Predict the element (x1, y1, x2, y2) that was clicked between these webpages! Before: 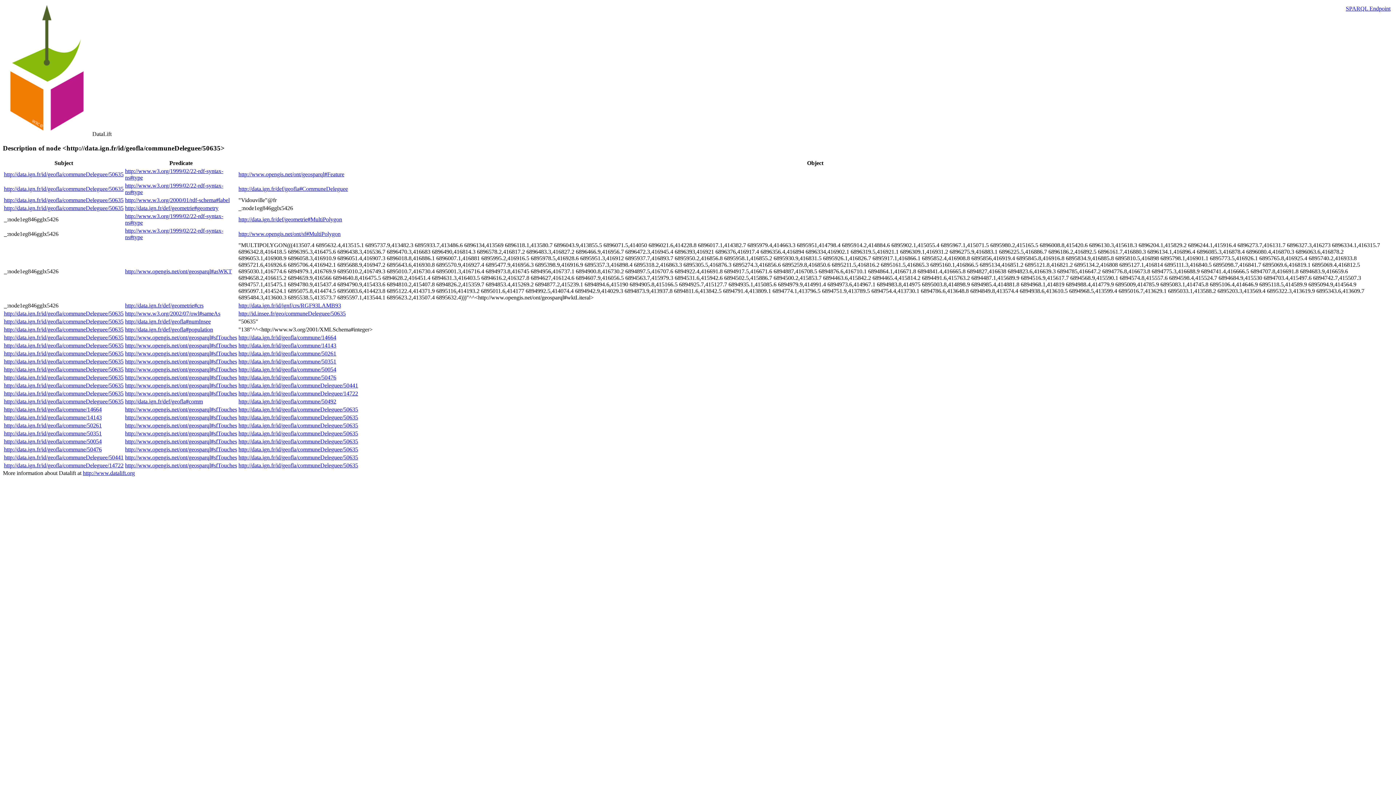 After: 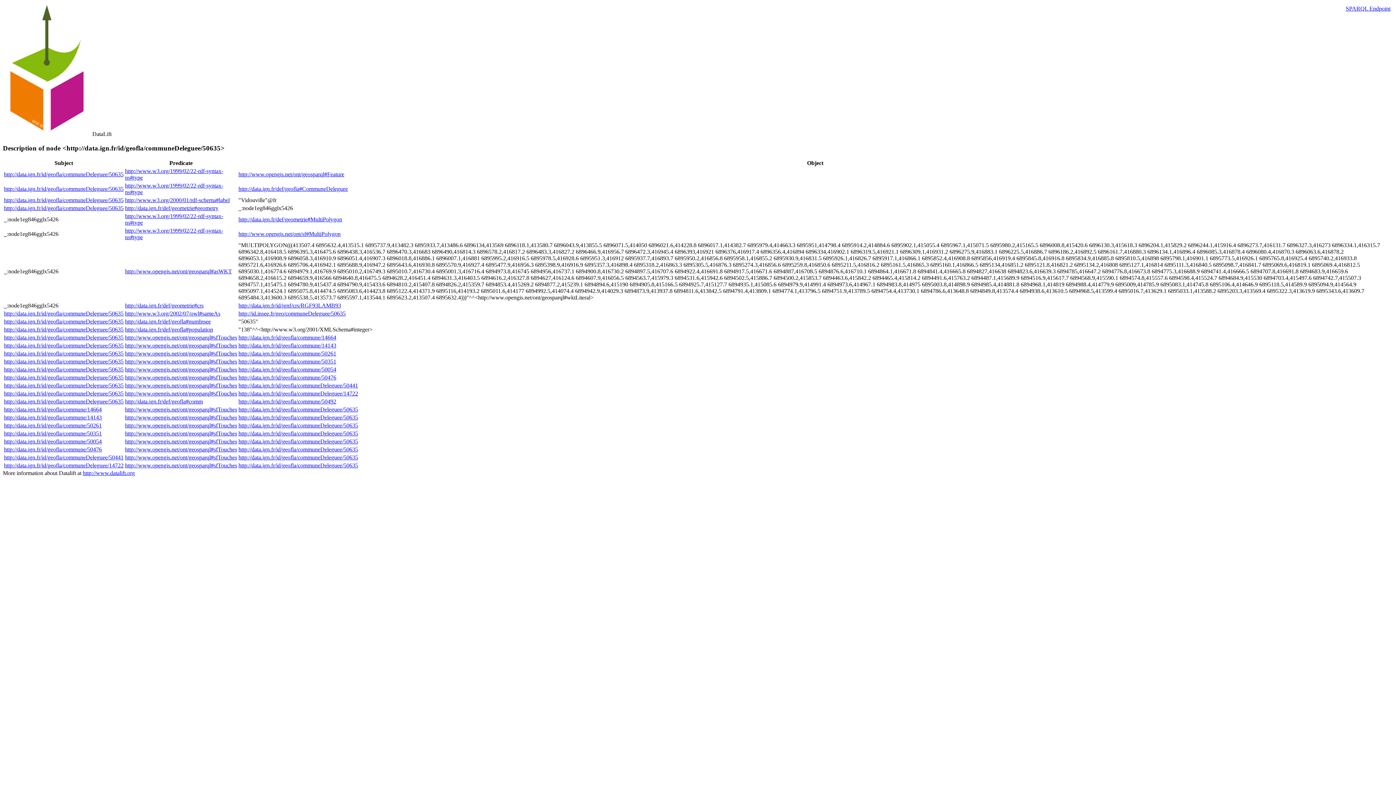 Action: bbox: (4, 374, 123, 380) label: http://data.ign.fr/id/geofla/communeDeleguee/50635